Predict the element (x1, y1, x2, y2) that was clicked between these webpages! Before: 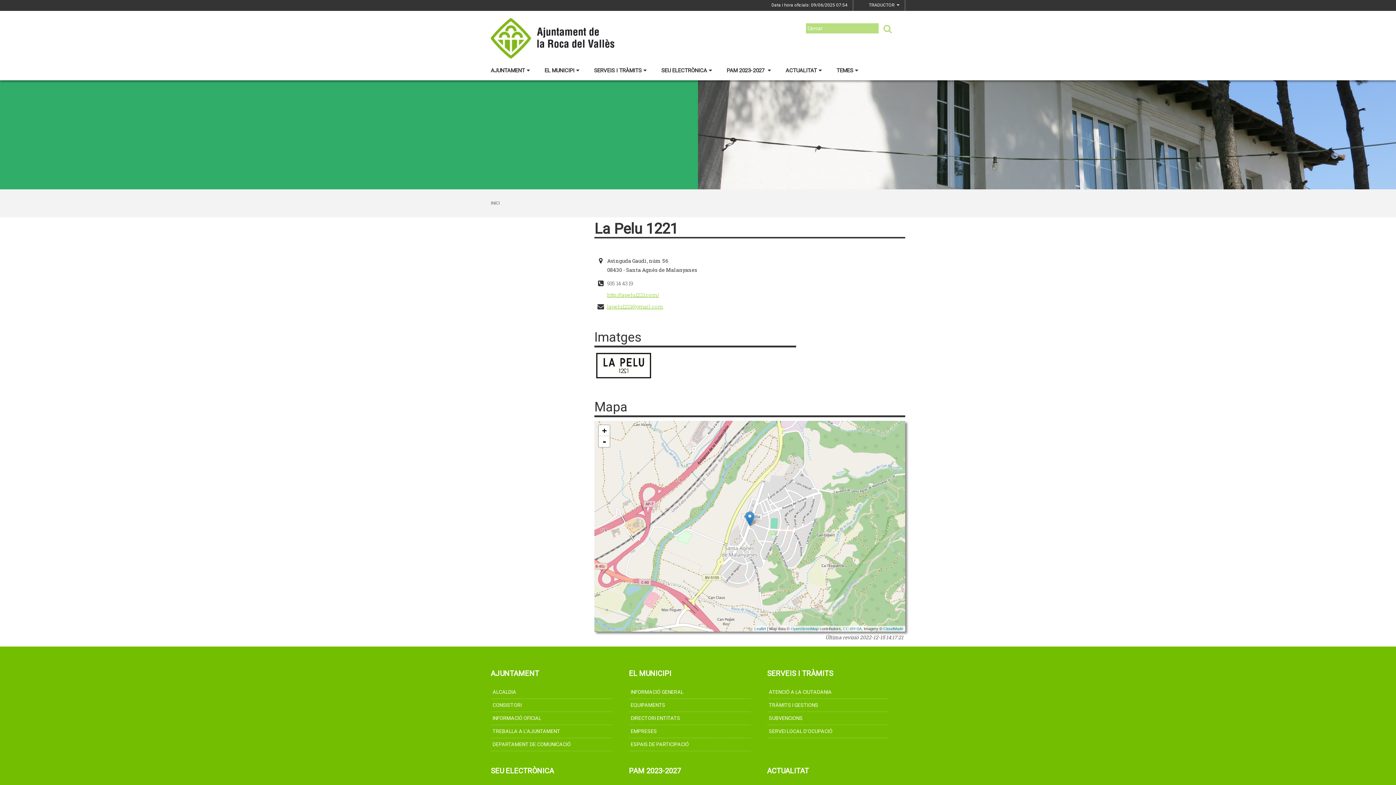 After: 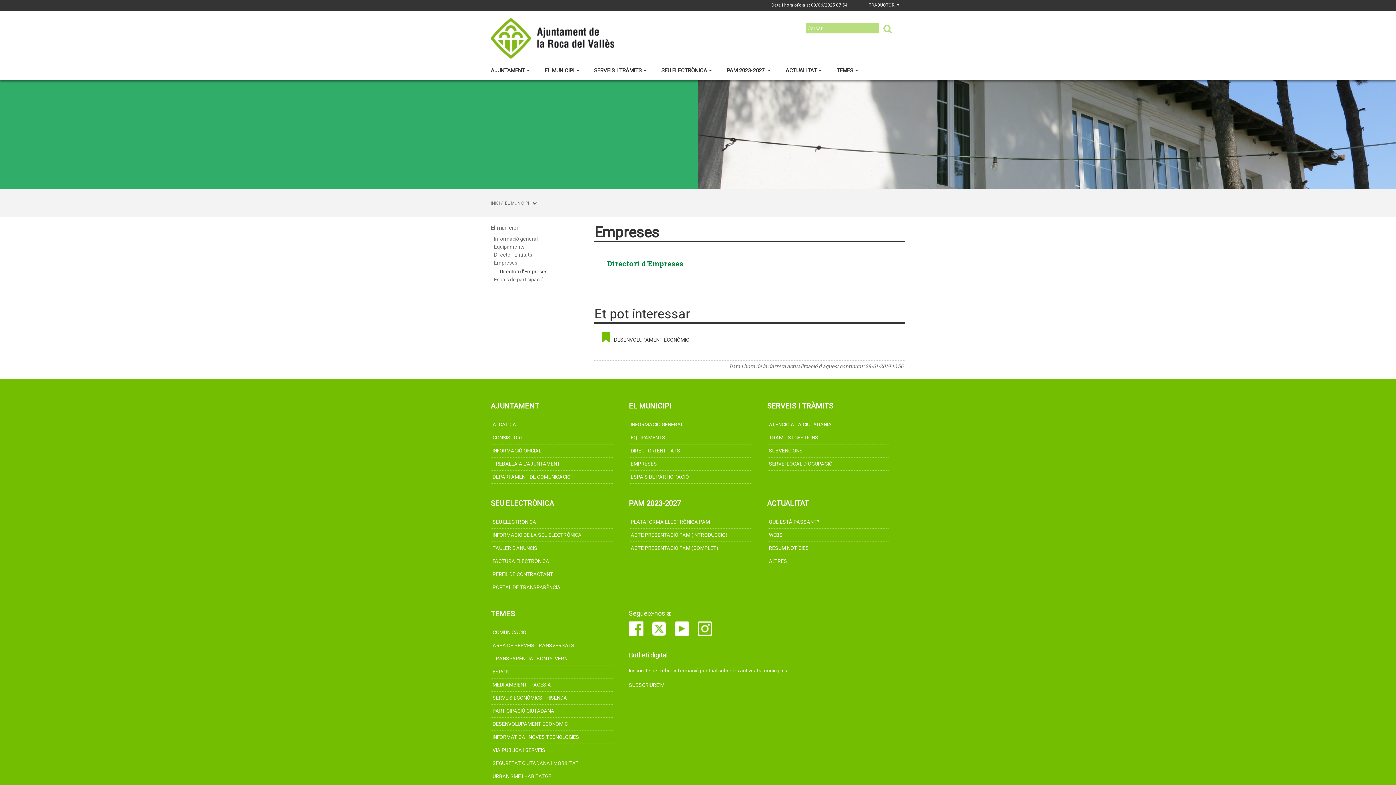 Action: bbox: (629, 725, 750, 738) label: EMPRESES